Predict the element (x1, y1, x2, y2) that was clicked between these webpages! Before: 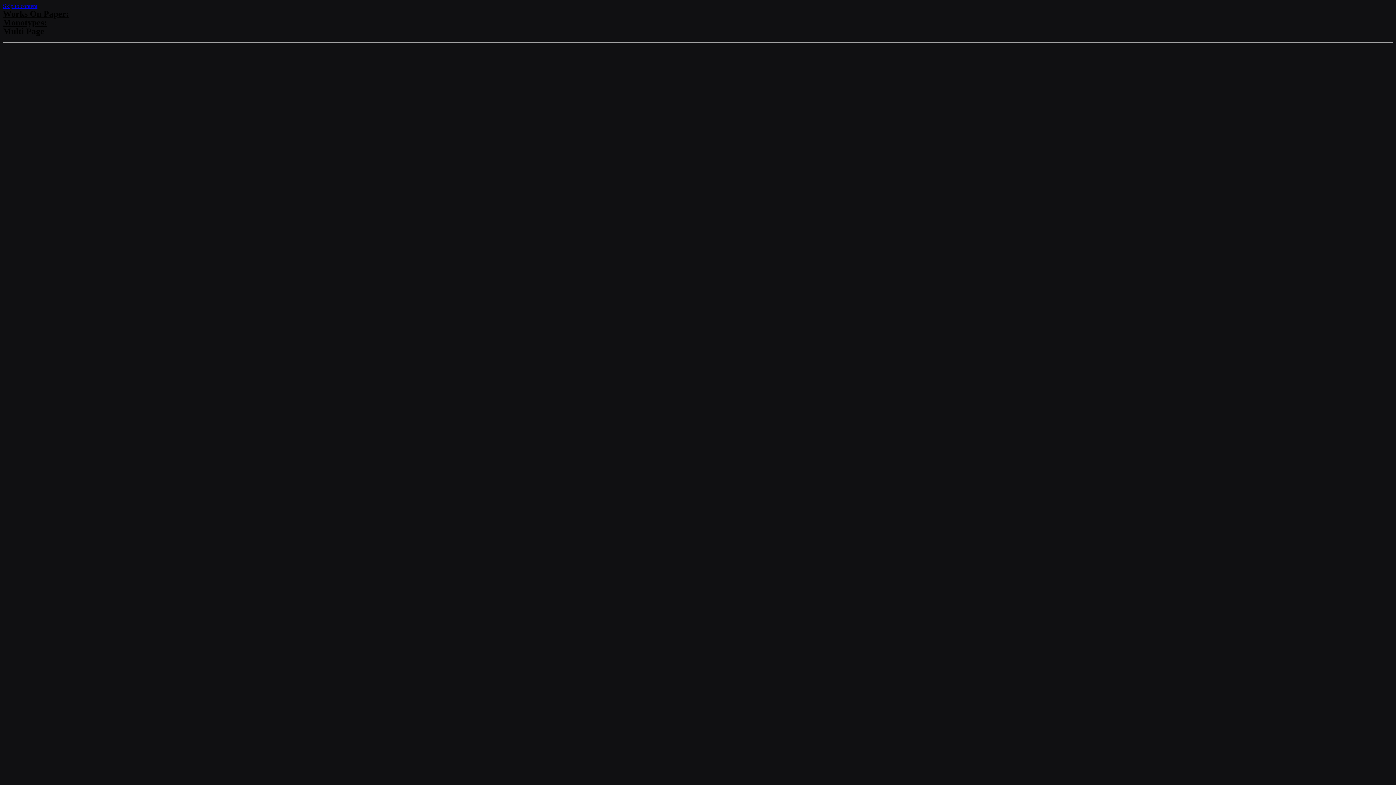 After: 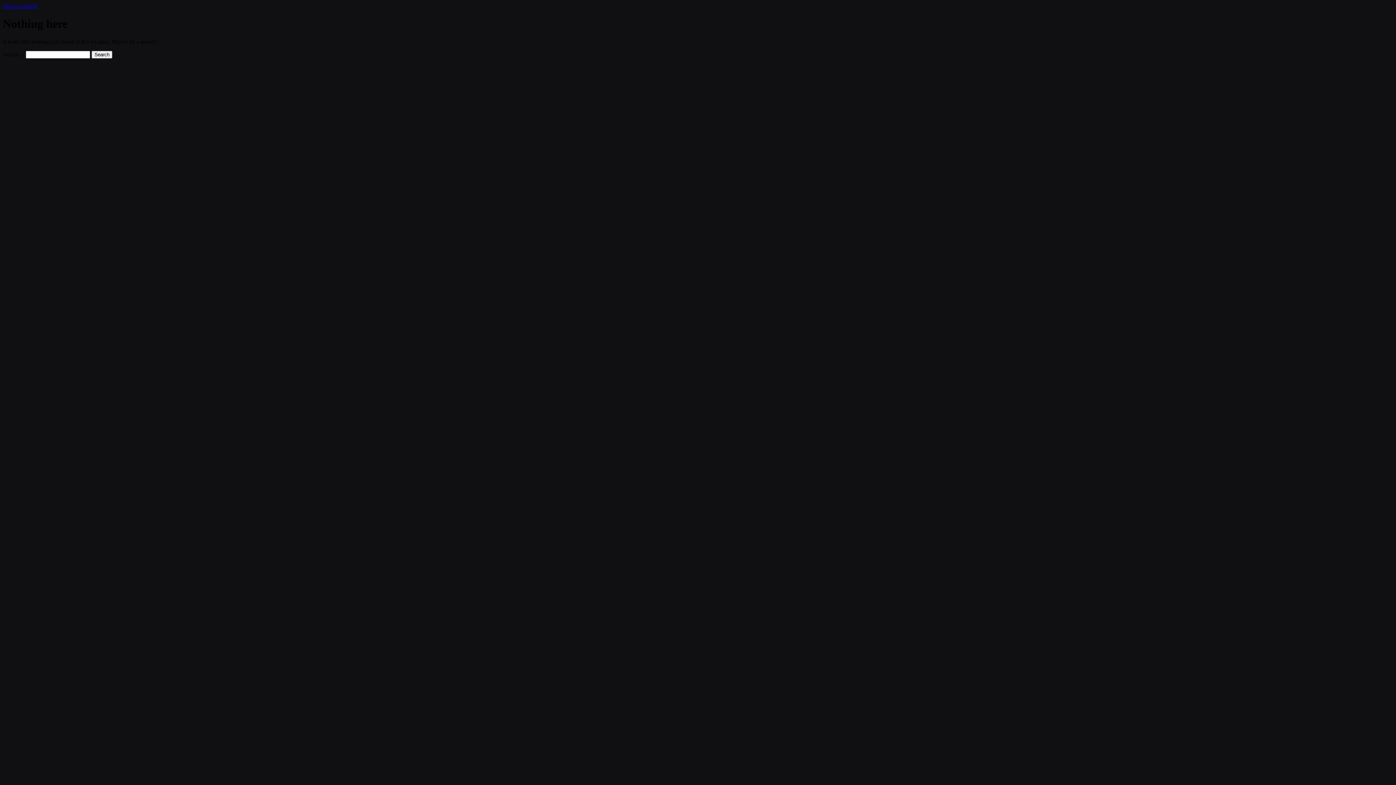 Action: bbox: (2, 17, 46, 27) label: Monotypes: